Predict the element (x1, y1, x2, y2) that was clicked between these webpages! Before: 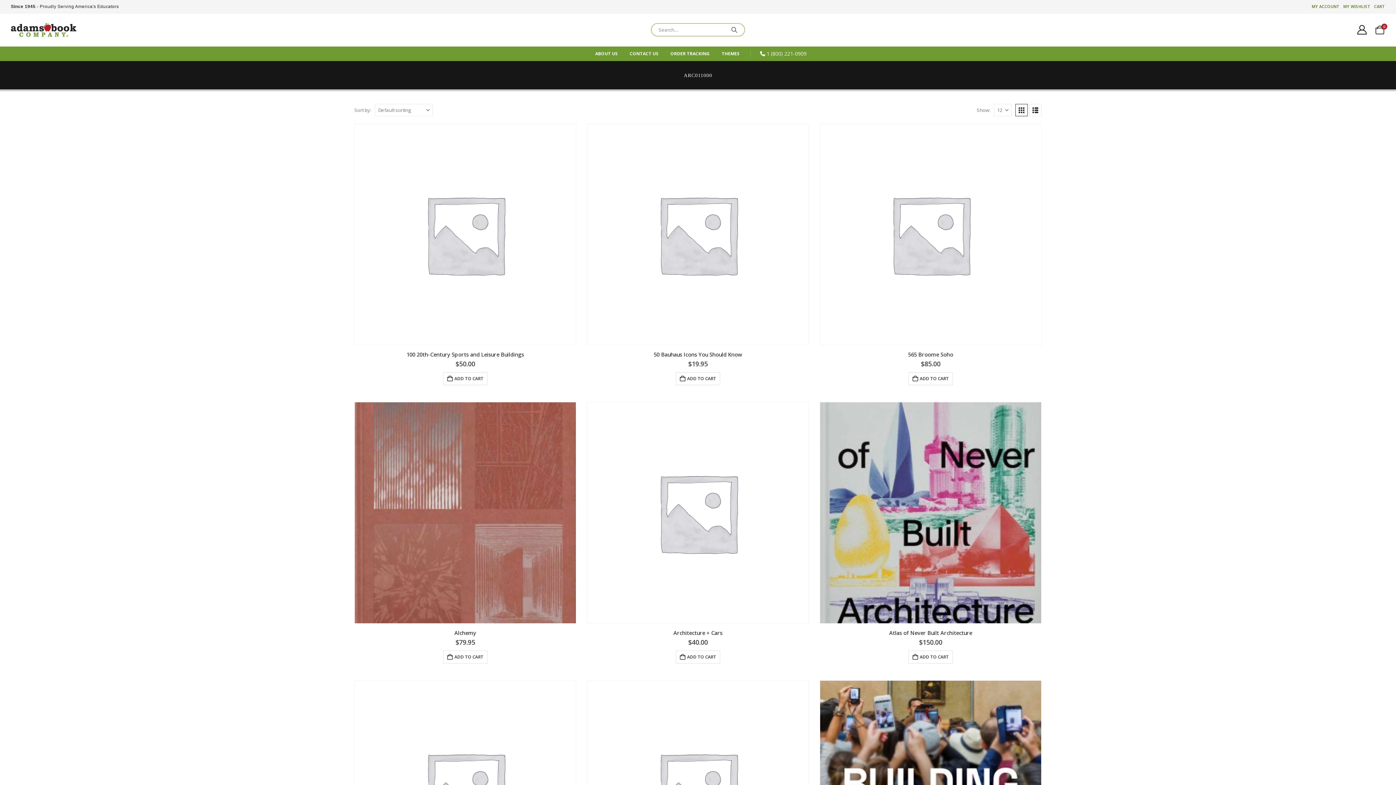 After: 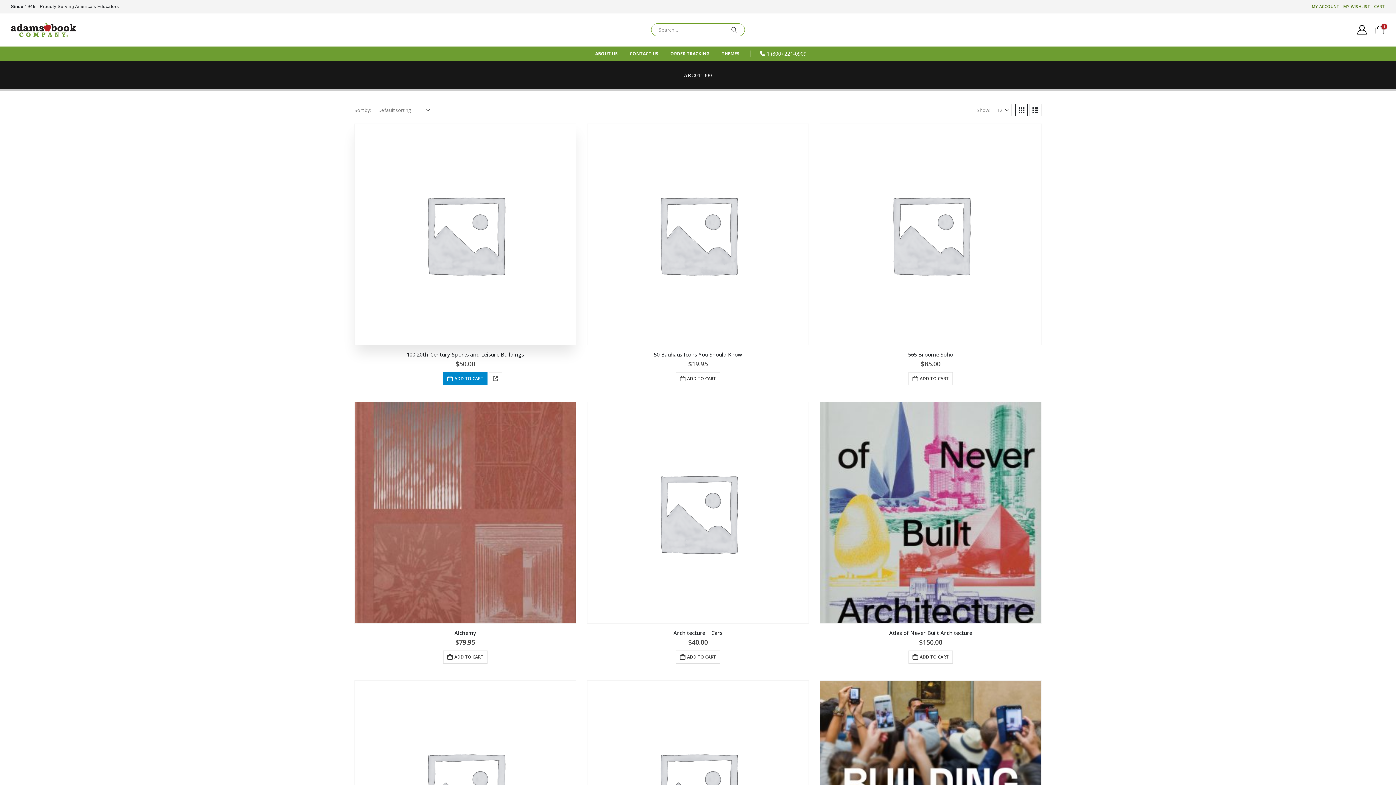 Action: label: Add to cart: “100 20th-Century Sports and Leisure Buildings” bbox: (443, 372, 487, 385)